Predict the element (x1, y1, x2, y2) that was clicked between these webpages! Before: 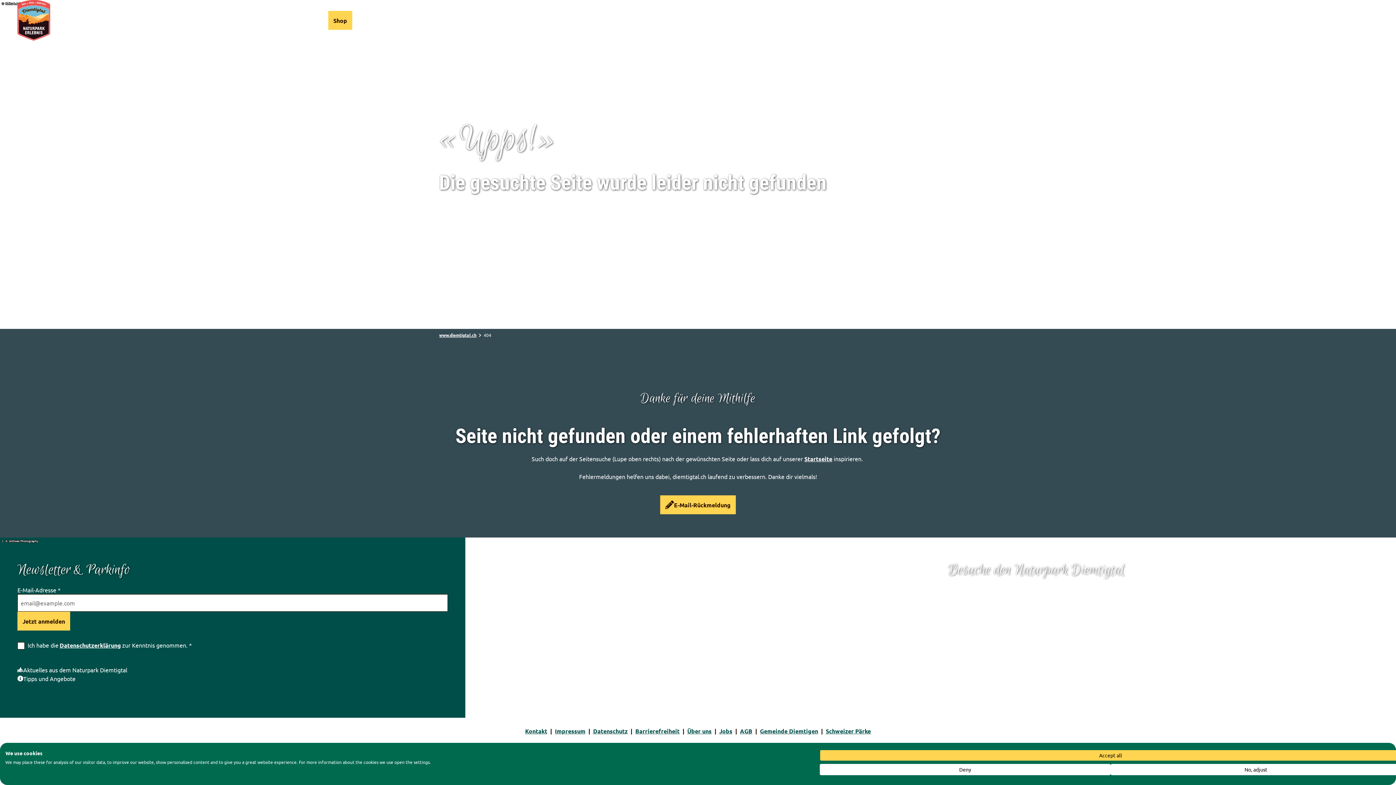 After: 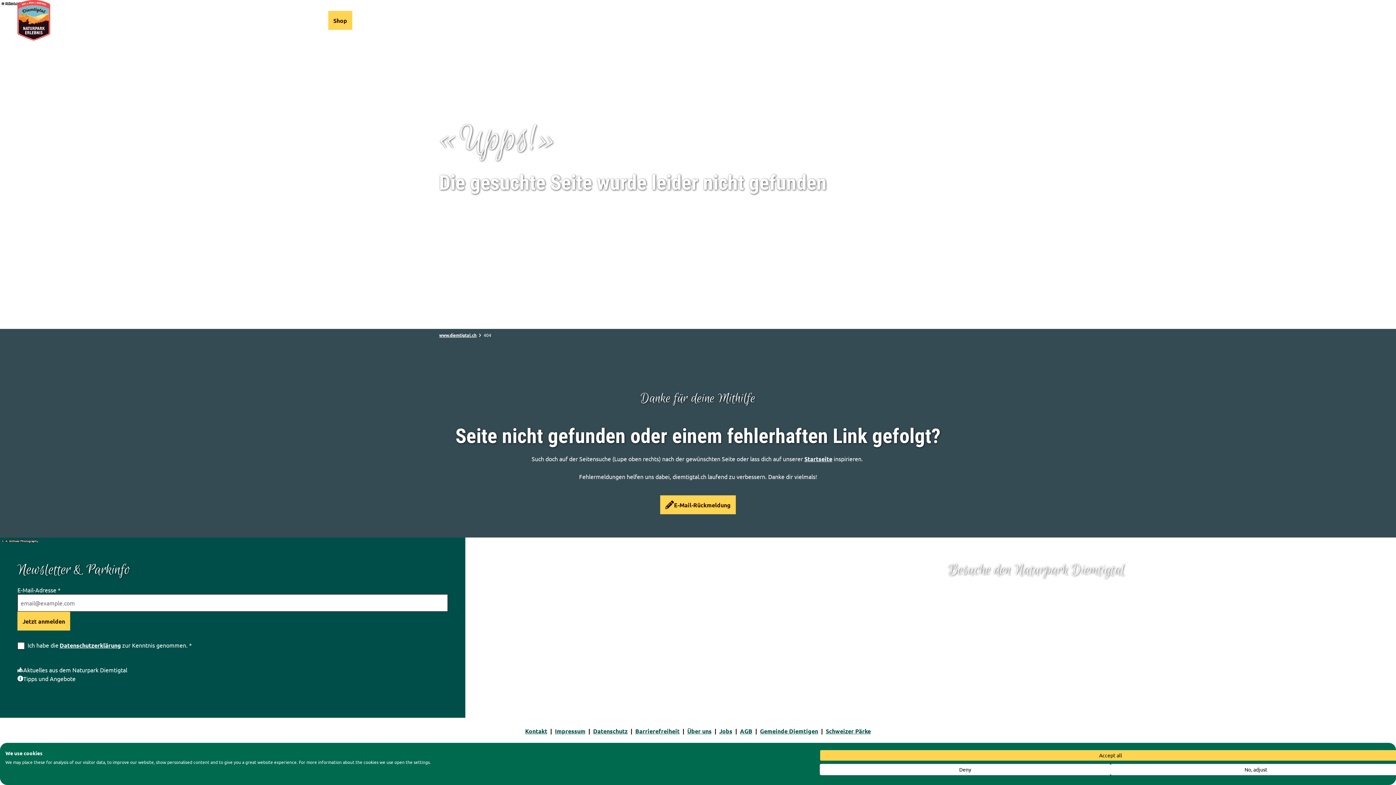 Action: label: info@diemtigtal.ch bbox: (948, 630, 1002, 638)